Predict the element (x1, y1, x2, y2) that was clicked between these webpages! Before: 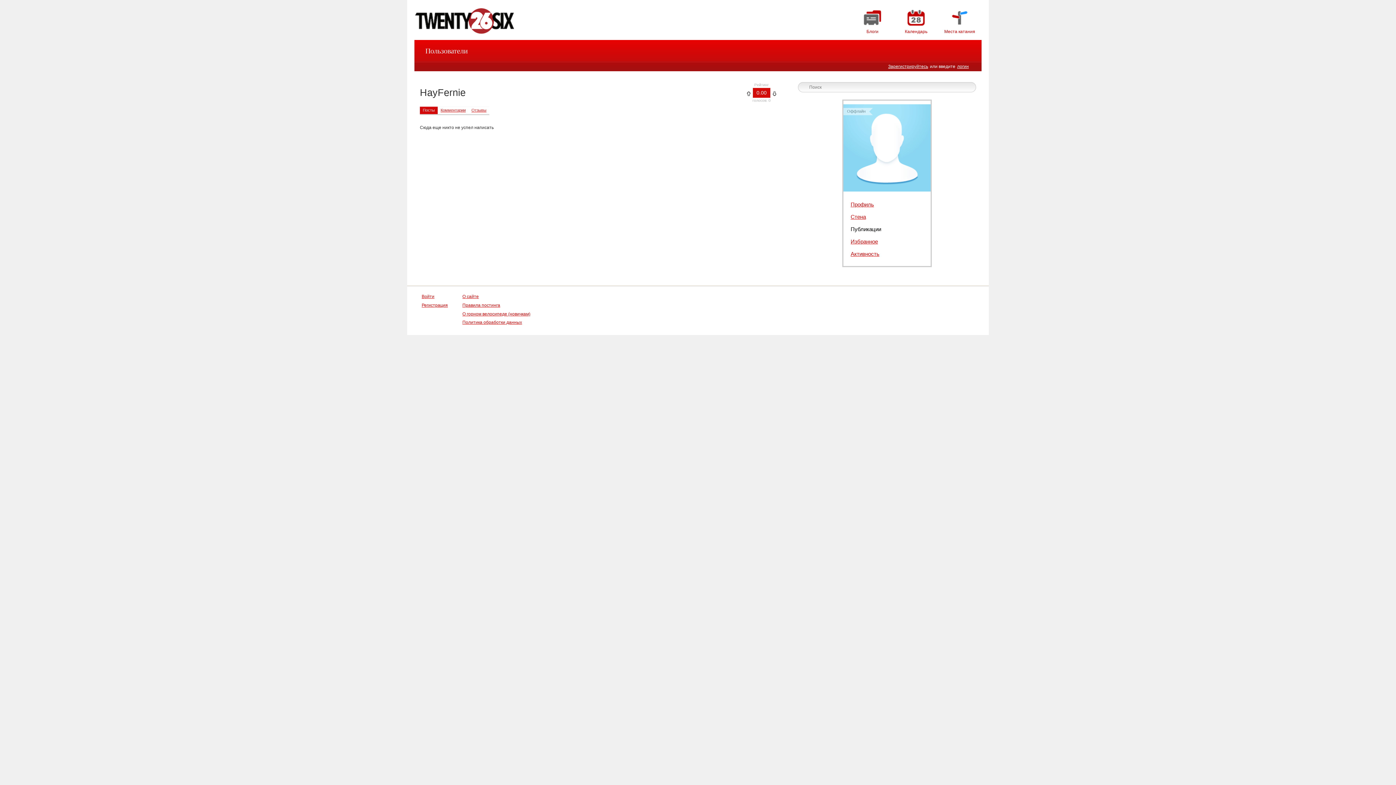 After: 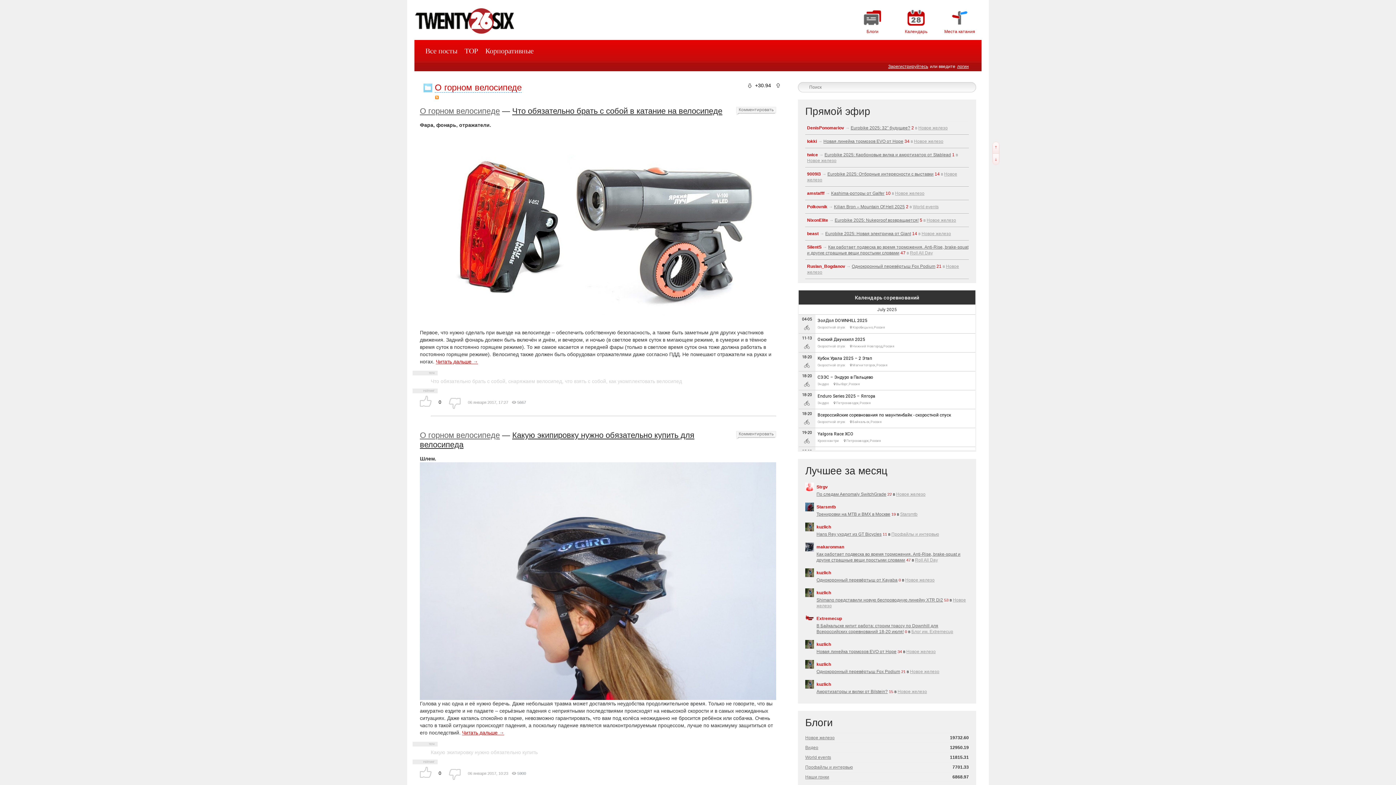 Action: bbox: (462, 311, 530, 316) label: О горном велосипеде (новичкам)